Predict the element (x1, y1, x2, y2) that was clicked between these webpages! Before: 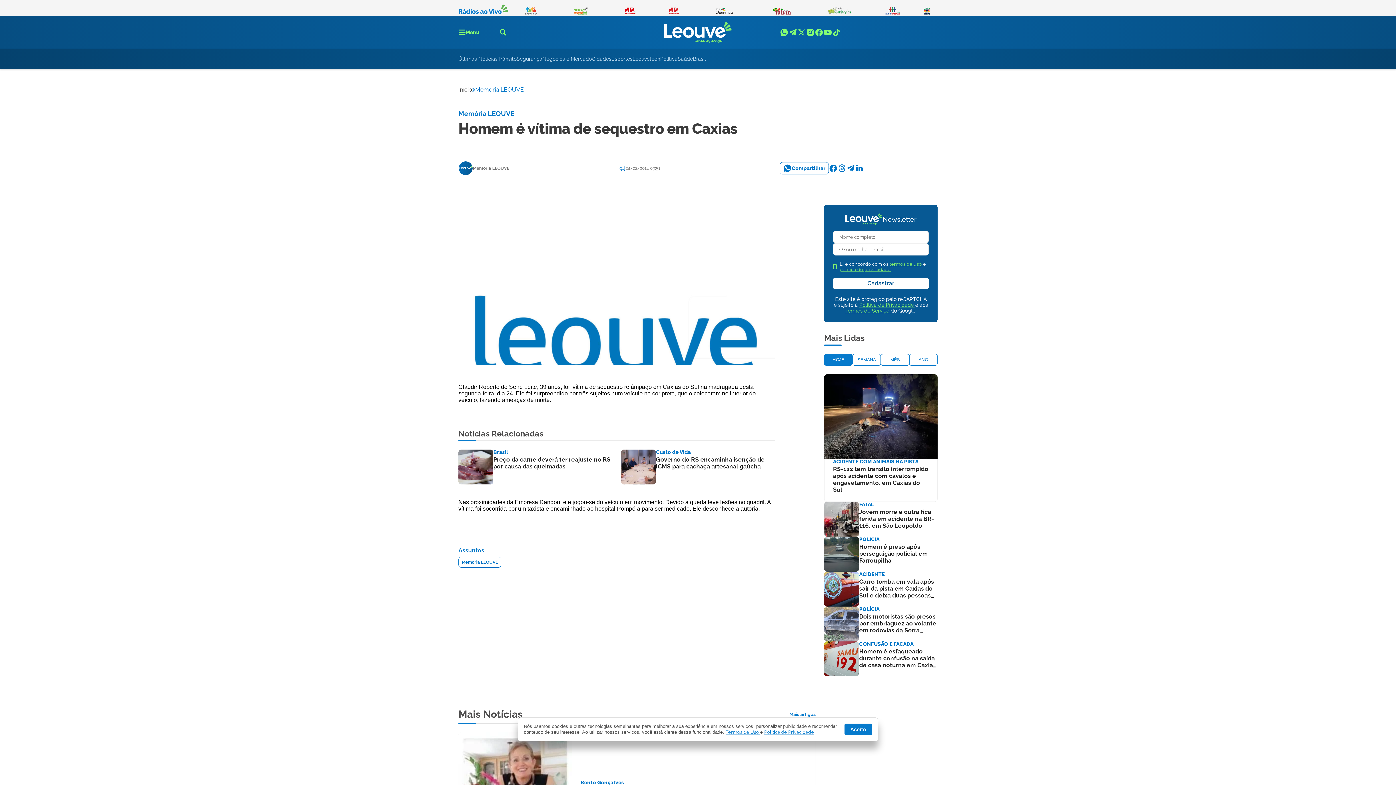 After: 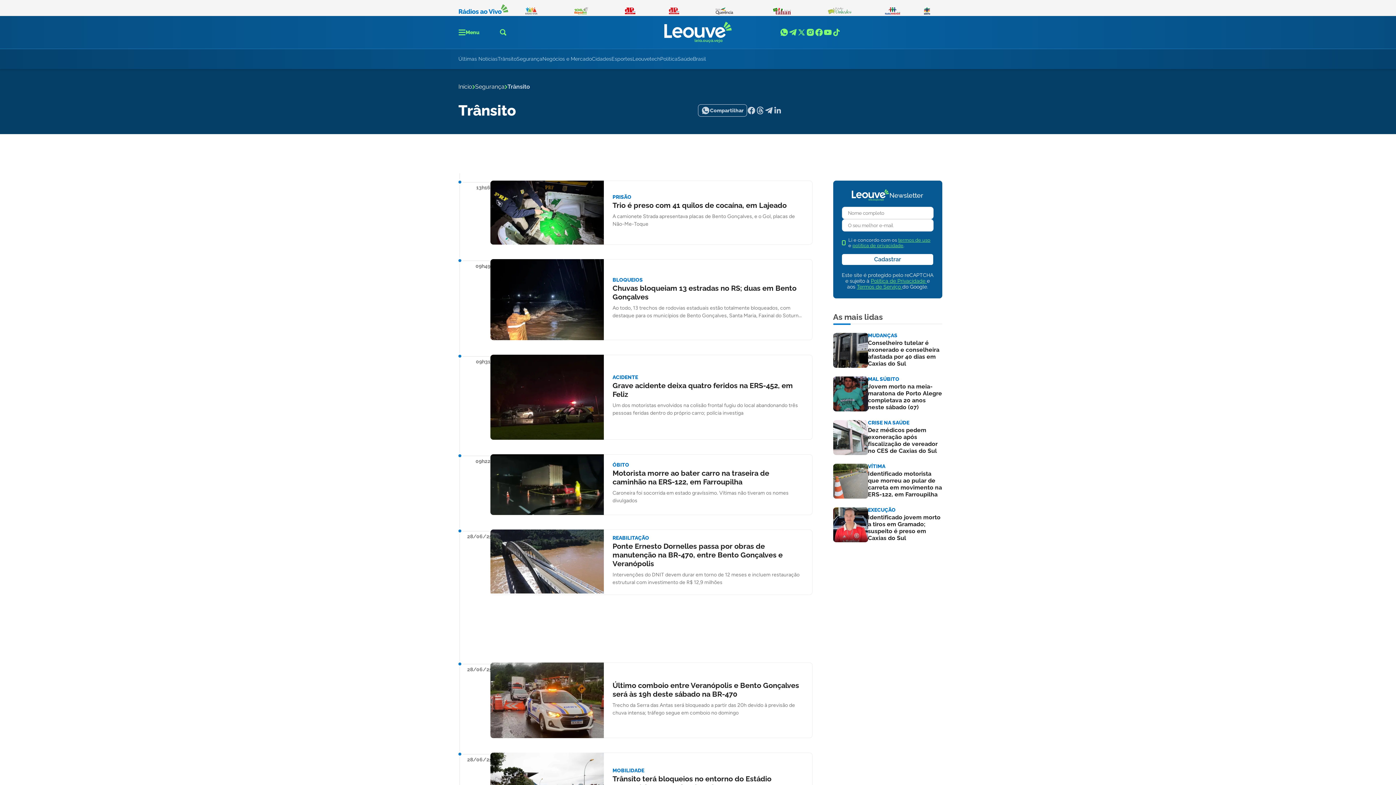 Action: bbox: (497, 54, 516, 63) label: Trânsito